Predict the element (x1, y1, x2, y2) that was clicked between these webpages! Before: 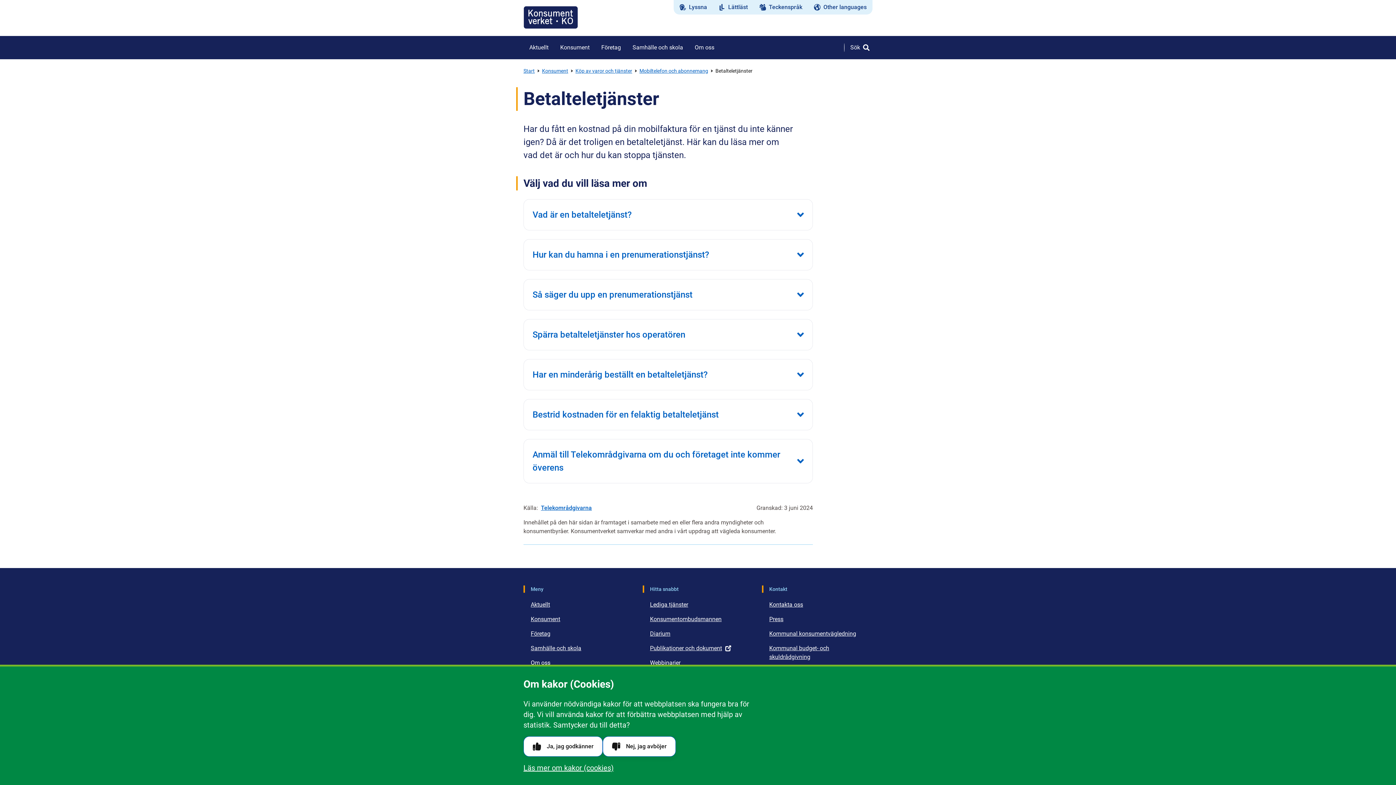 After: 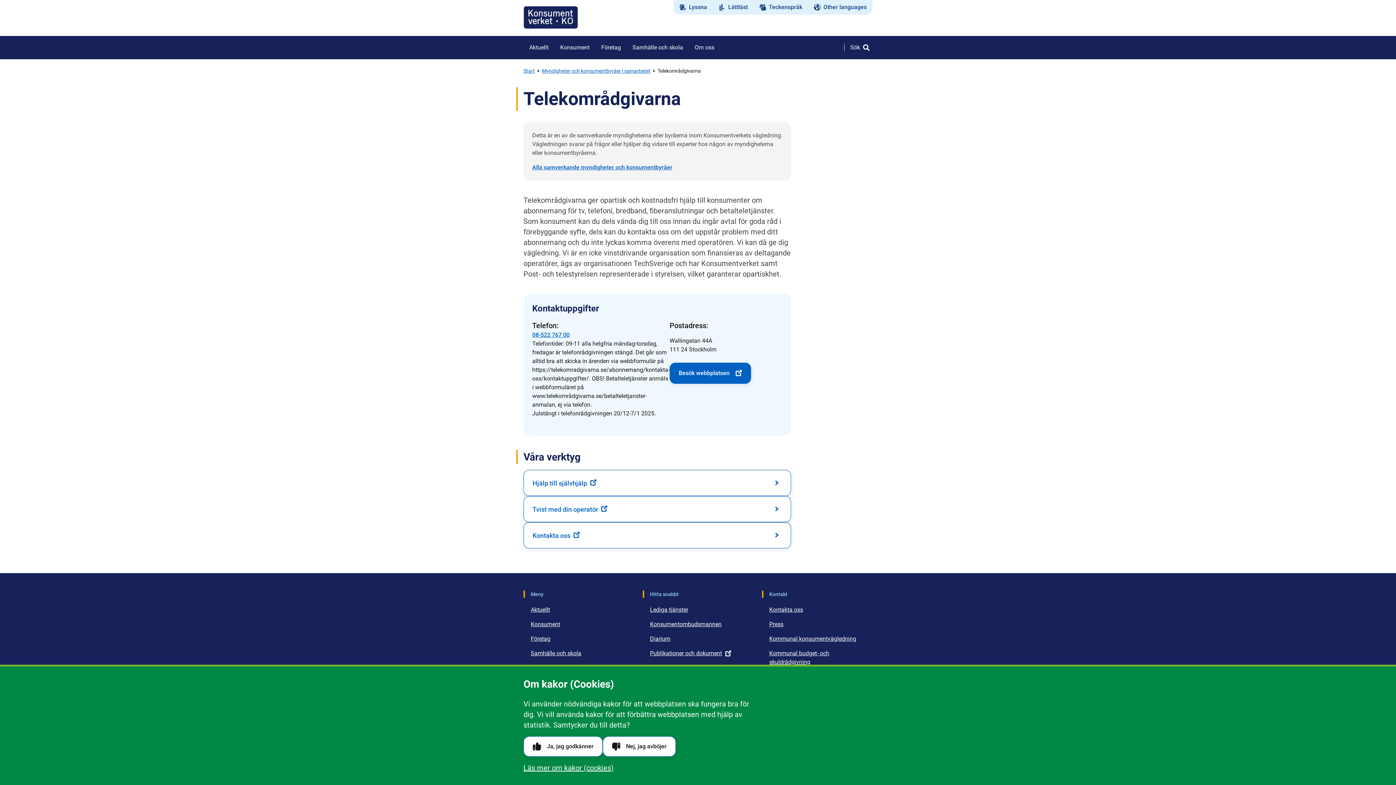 Action: label: Telekområdgivarna bbox: (541, 504, 592, 512)